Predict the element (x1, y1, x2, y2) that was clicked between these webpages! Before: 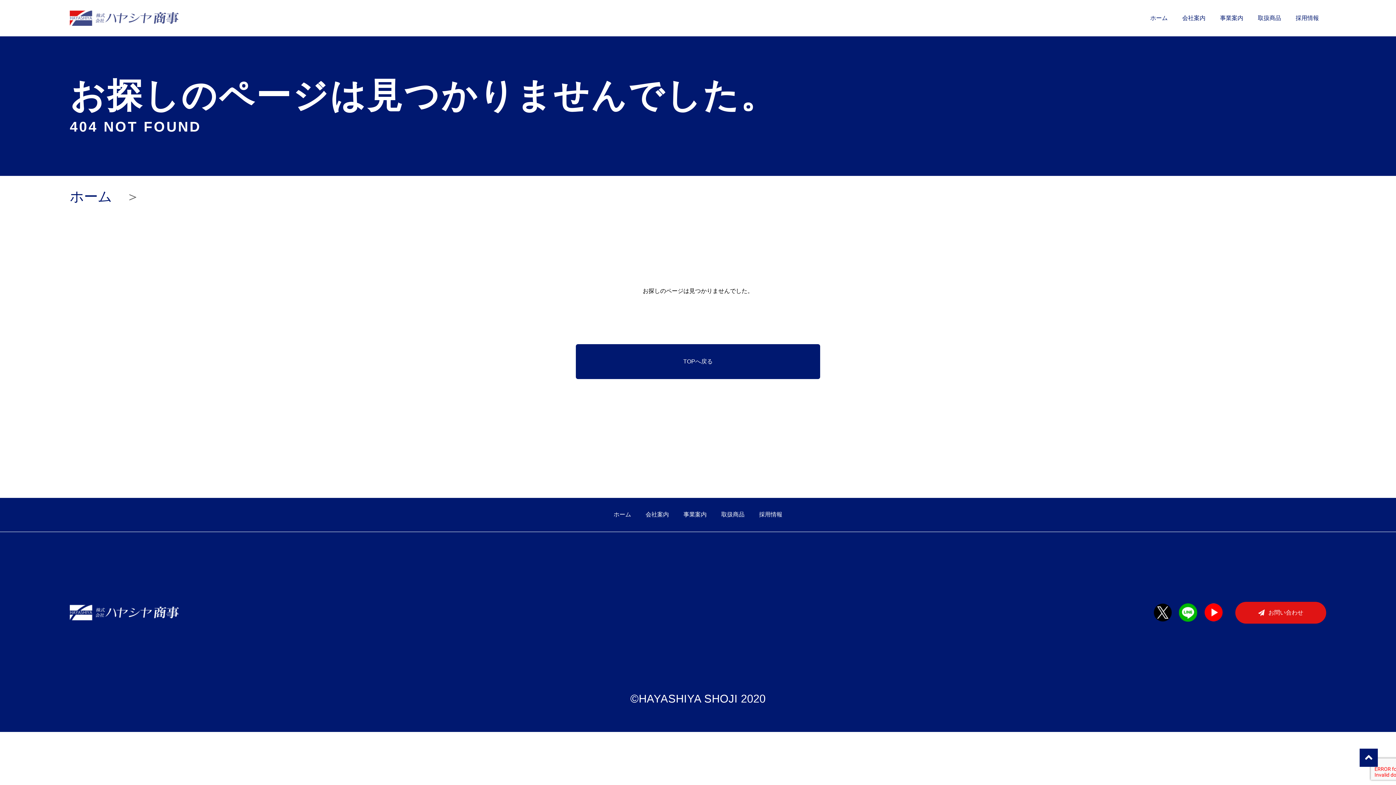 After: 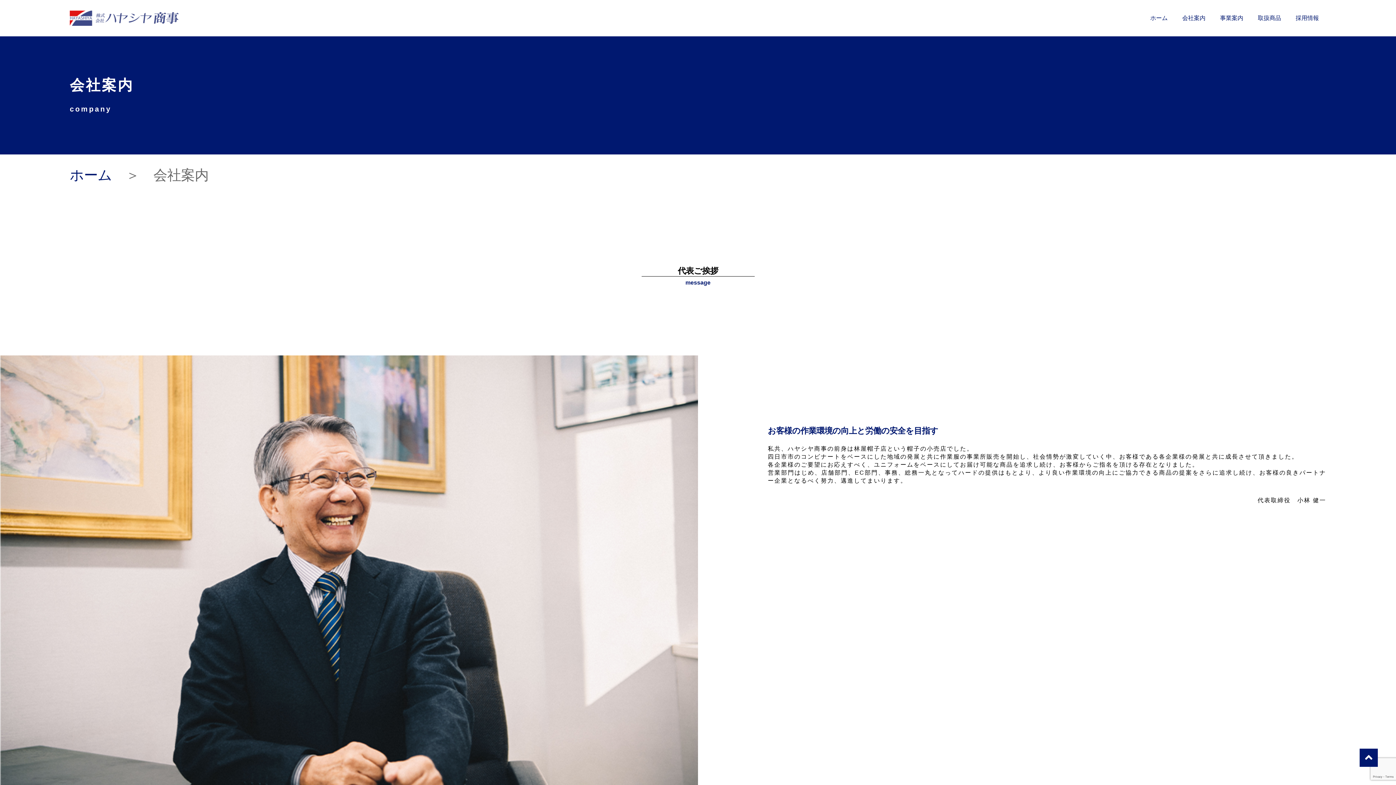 Action: bbox: (1175, 15, 1213, 21) label: 会社案内